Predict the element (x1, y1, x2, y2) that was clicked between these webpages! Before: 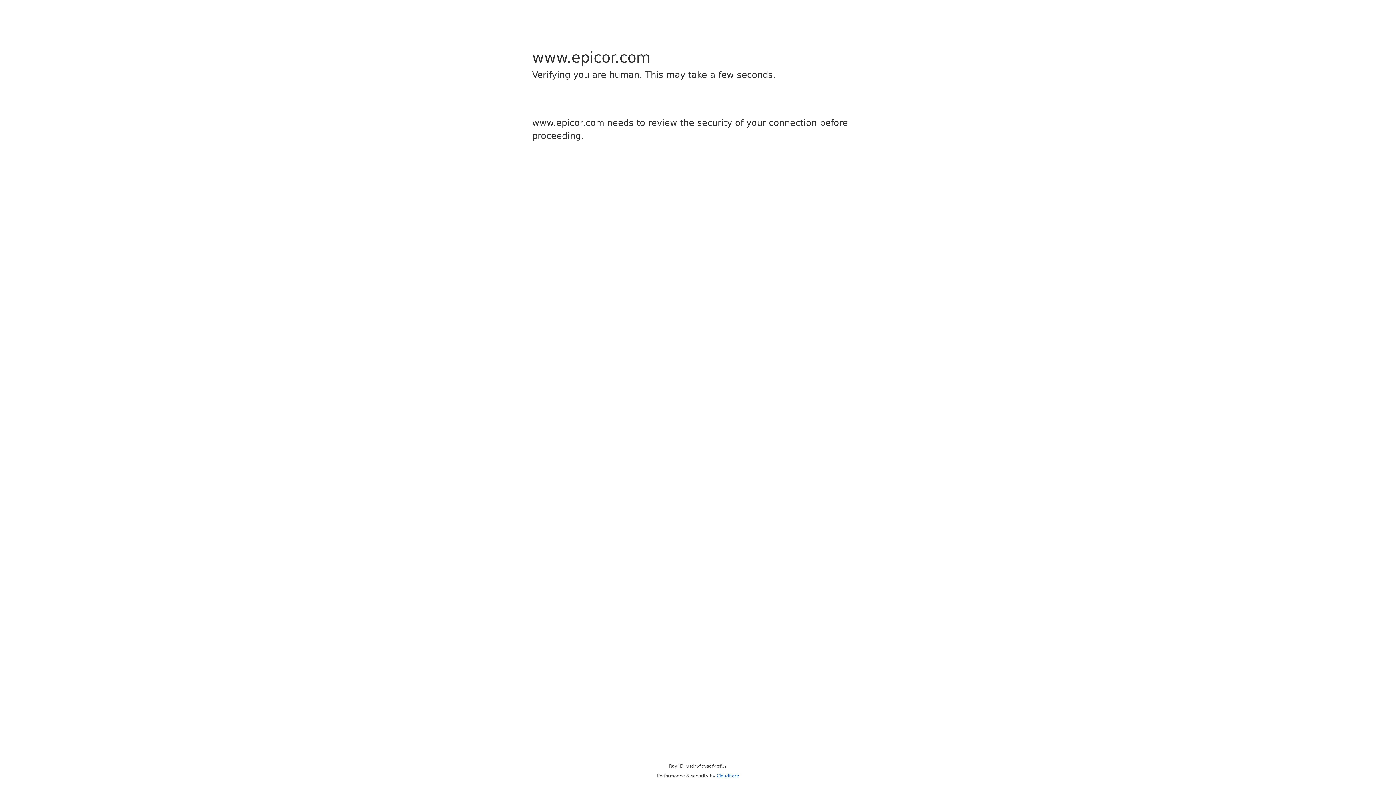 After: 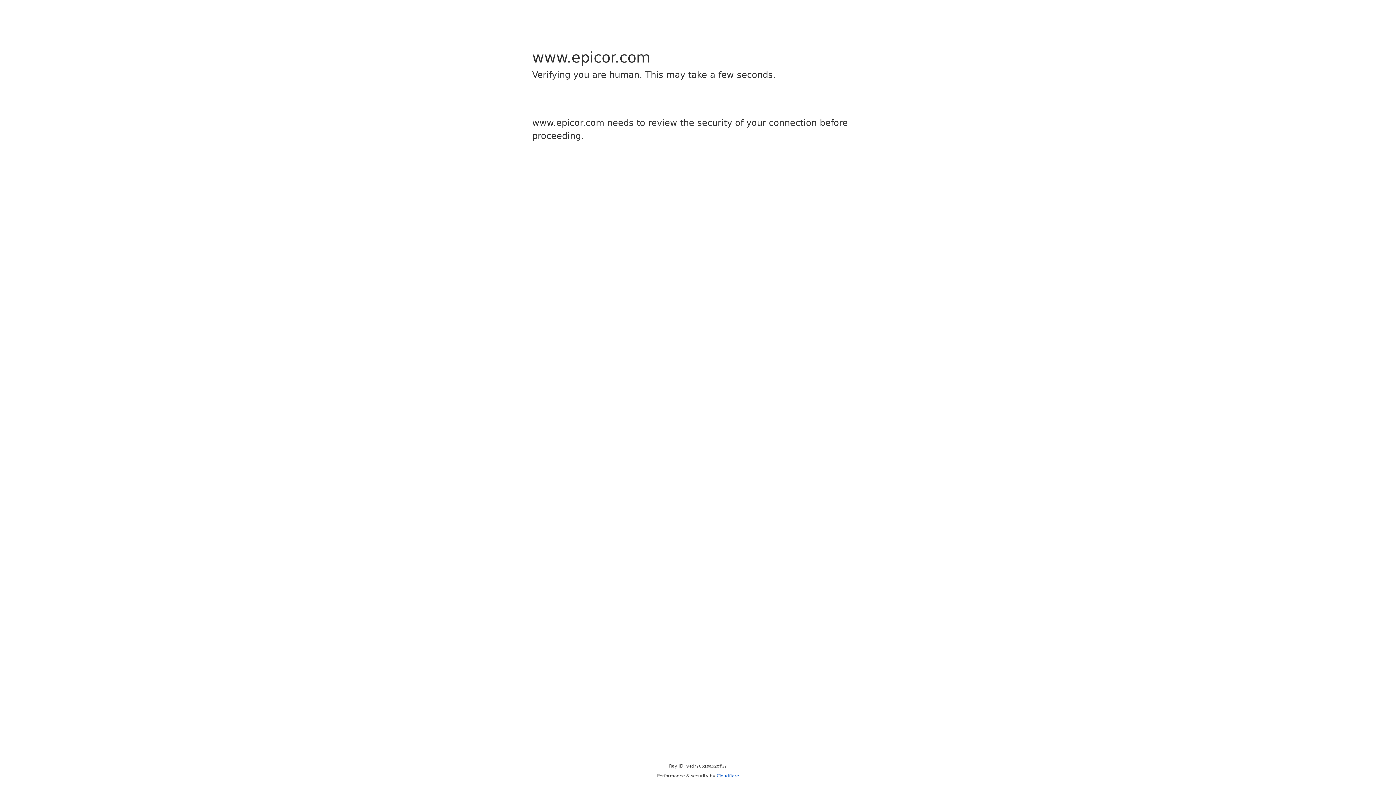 Action: bbox: (716, 773, 739, 778) label: Cloudflare